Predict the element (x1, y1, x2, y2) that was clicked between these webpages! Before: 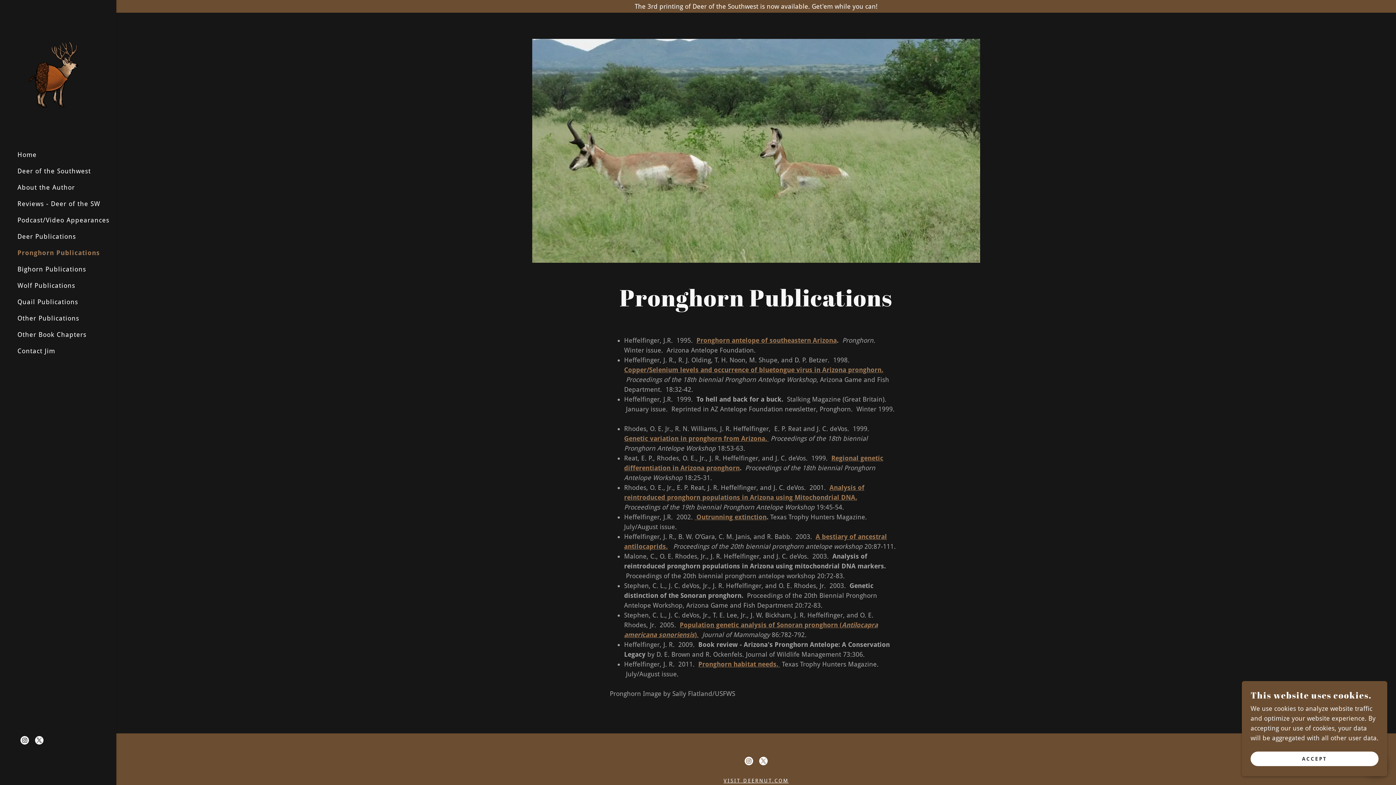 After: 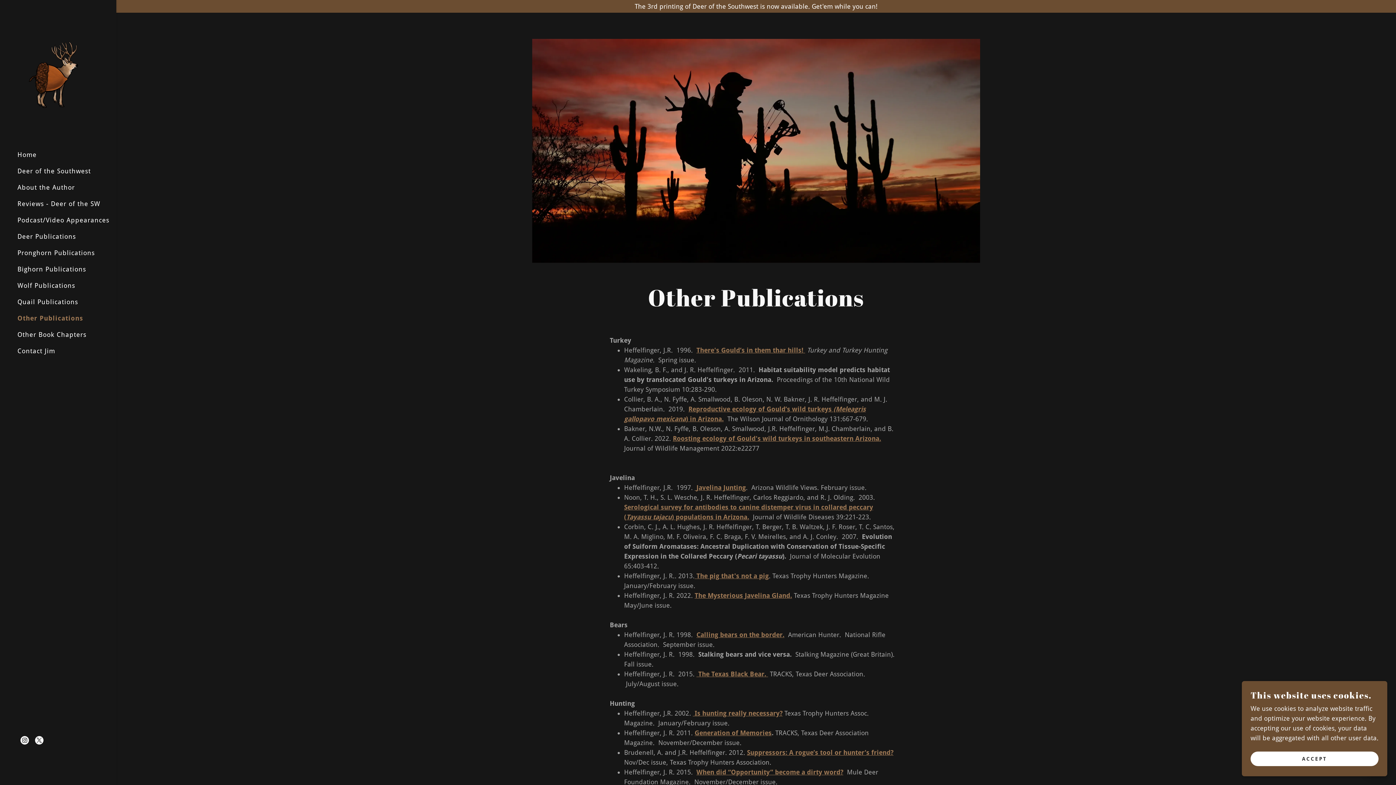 Action: label: Other Publications bbox: (17, 314, 79, 322)